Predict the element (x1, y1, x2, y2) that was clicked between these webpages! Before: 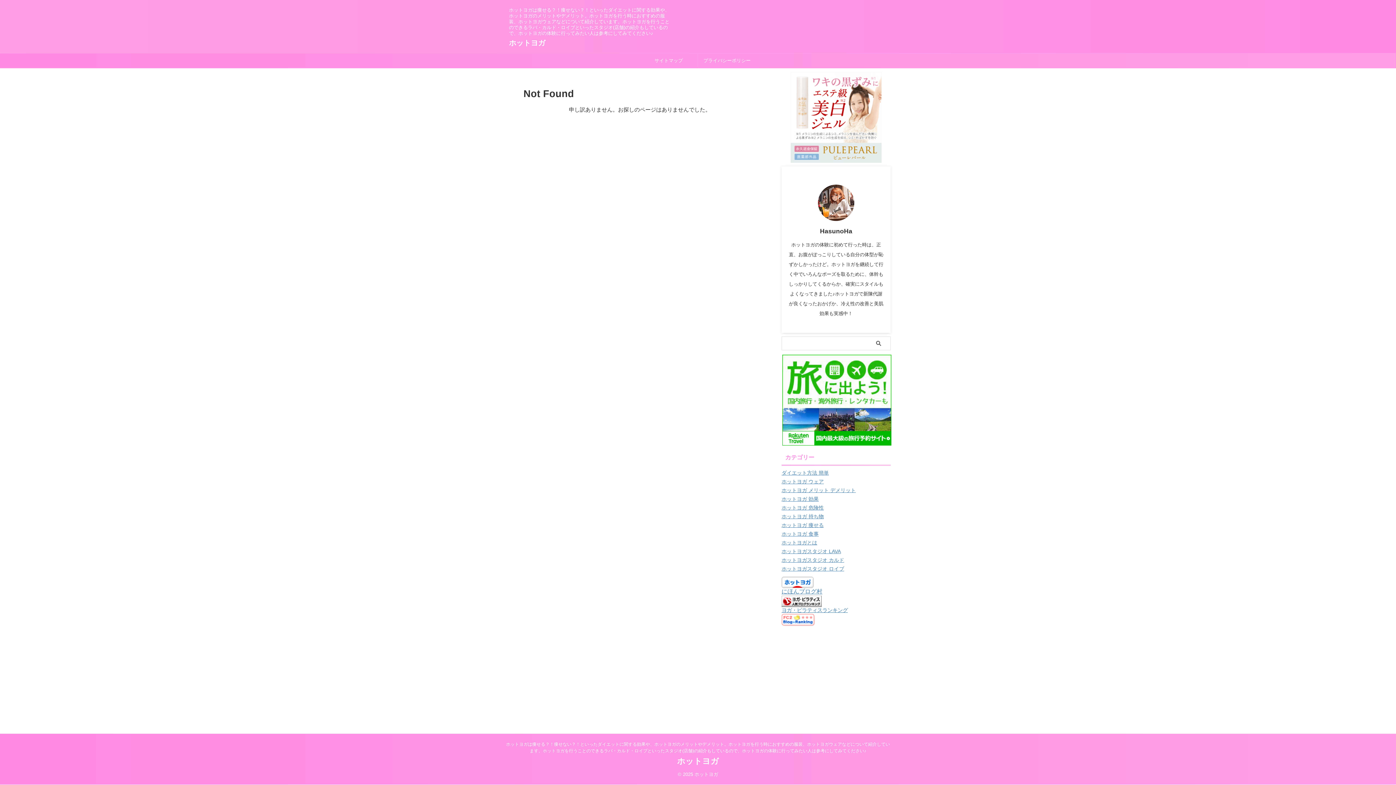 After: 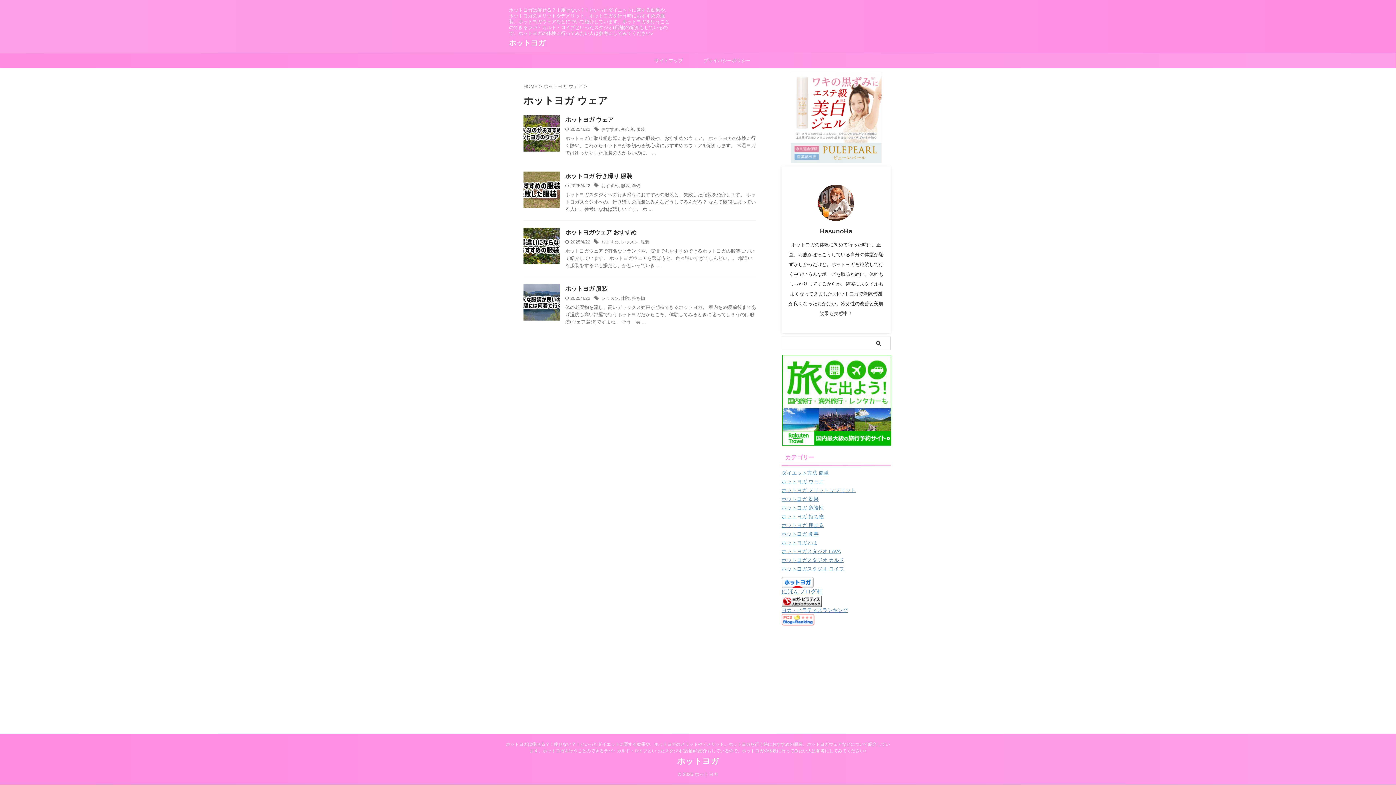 Action: label: ホットヨガ ウェア bbox: (781, 478, 824, 484)